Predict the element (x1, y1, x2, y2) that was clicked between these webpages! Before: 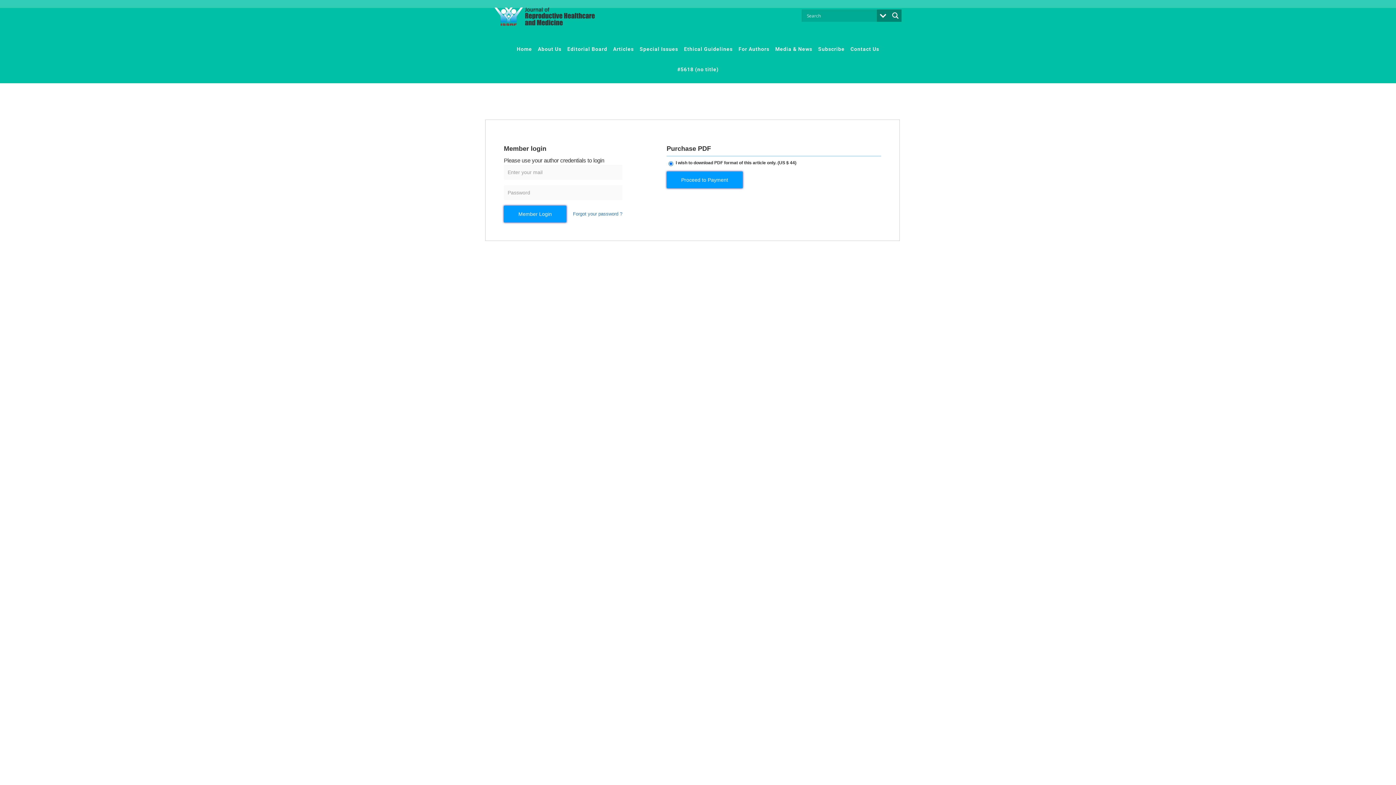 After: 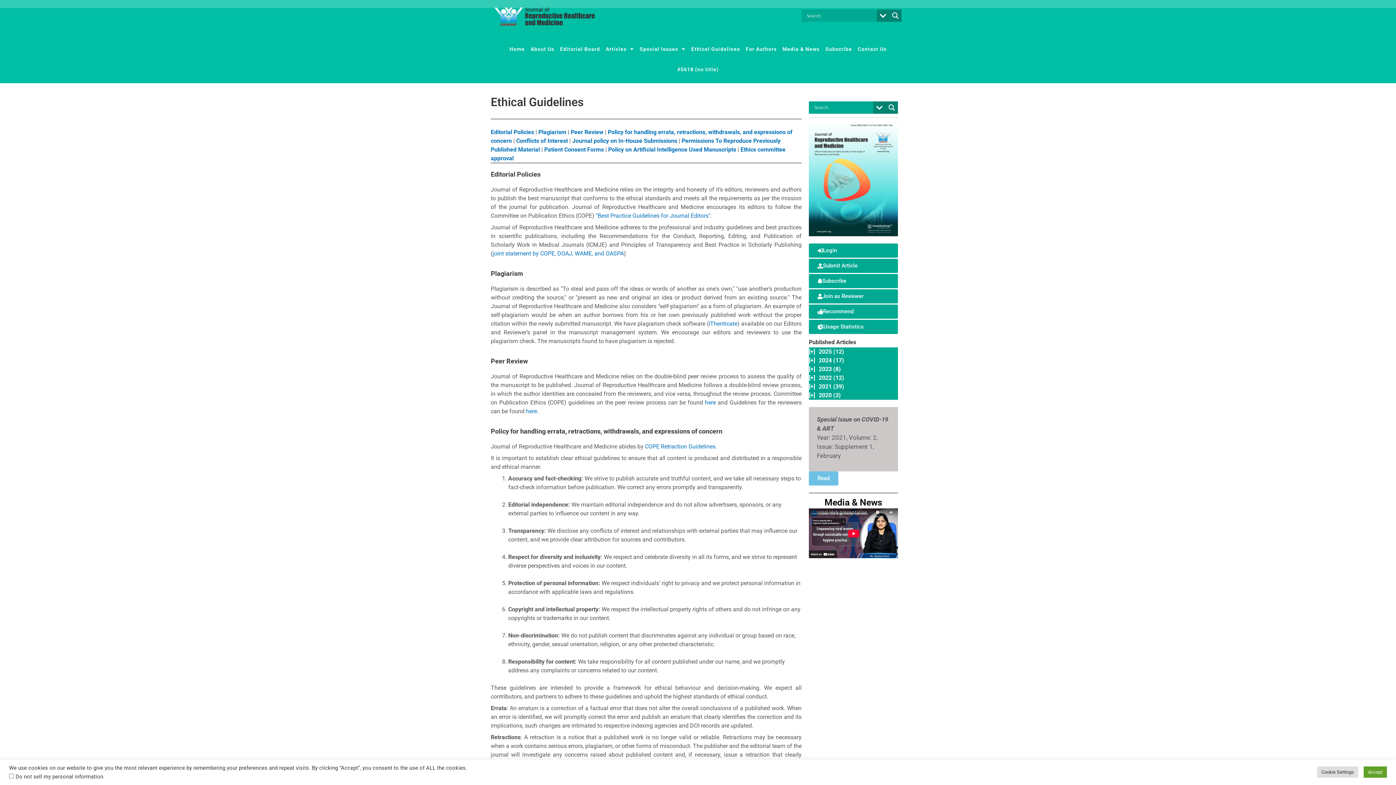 Action: bbox: (681, 38, 735, 59) label: Ethical Guidelines